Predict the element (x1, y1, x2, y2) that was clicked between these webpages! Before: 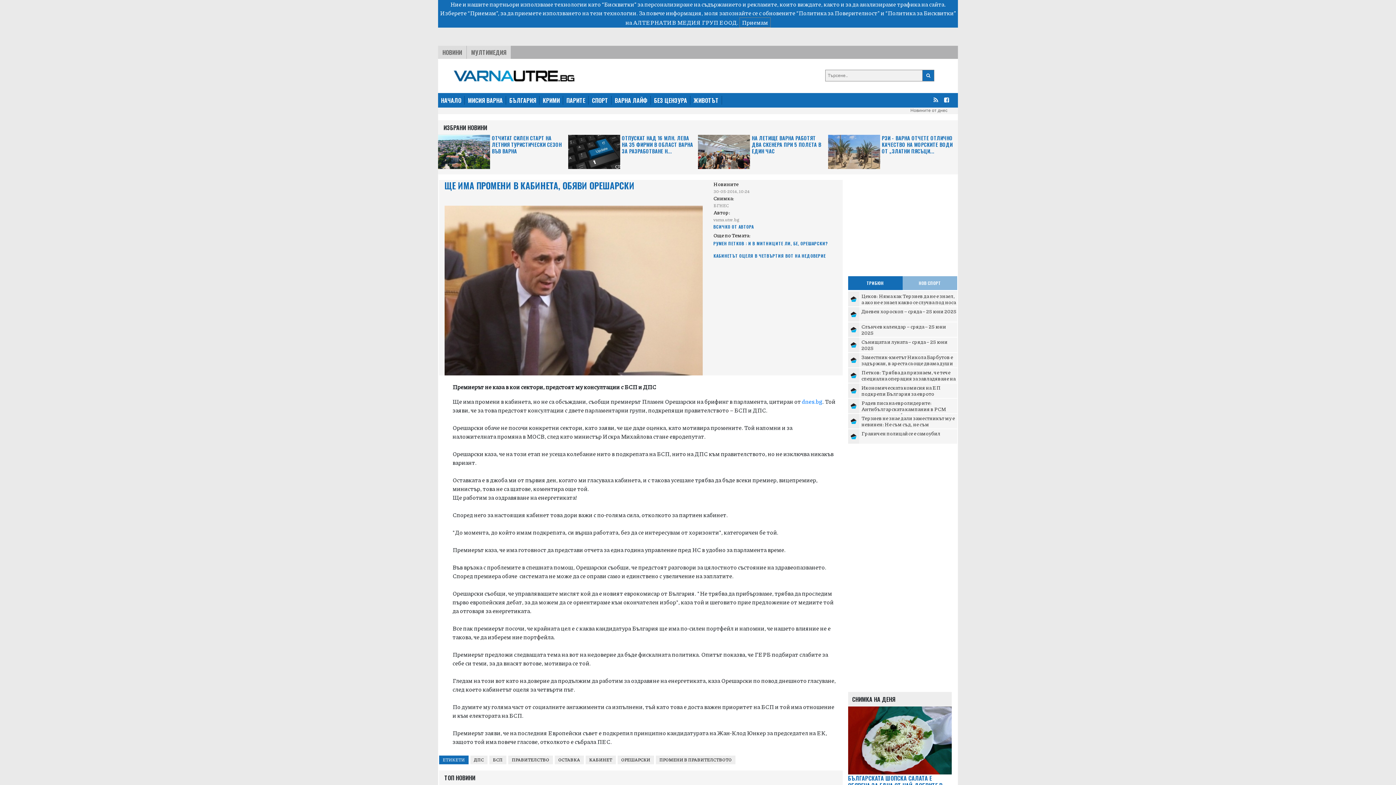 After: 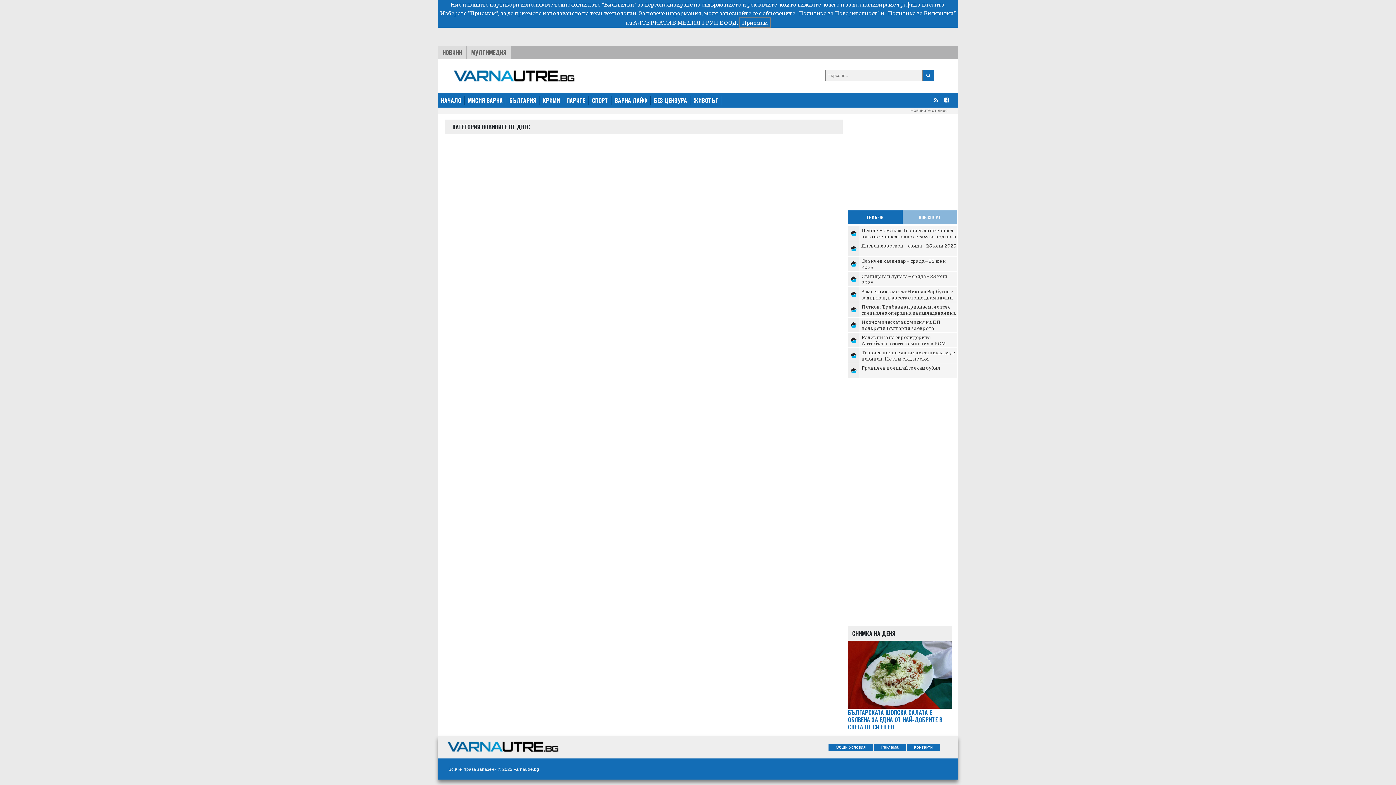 Action: bbox: (910, 106, 947, 114) label: Новините от днес